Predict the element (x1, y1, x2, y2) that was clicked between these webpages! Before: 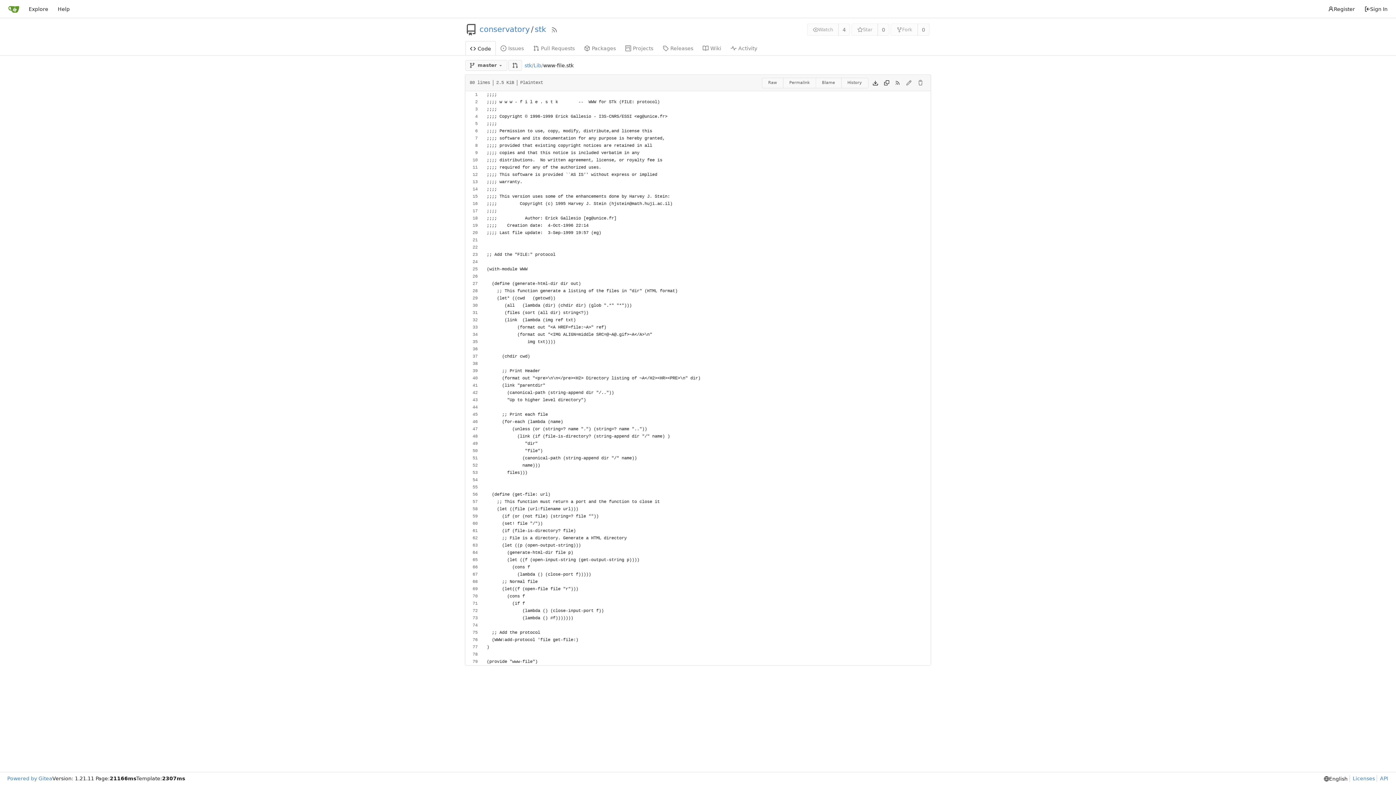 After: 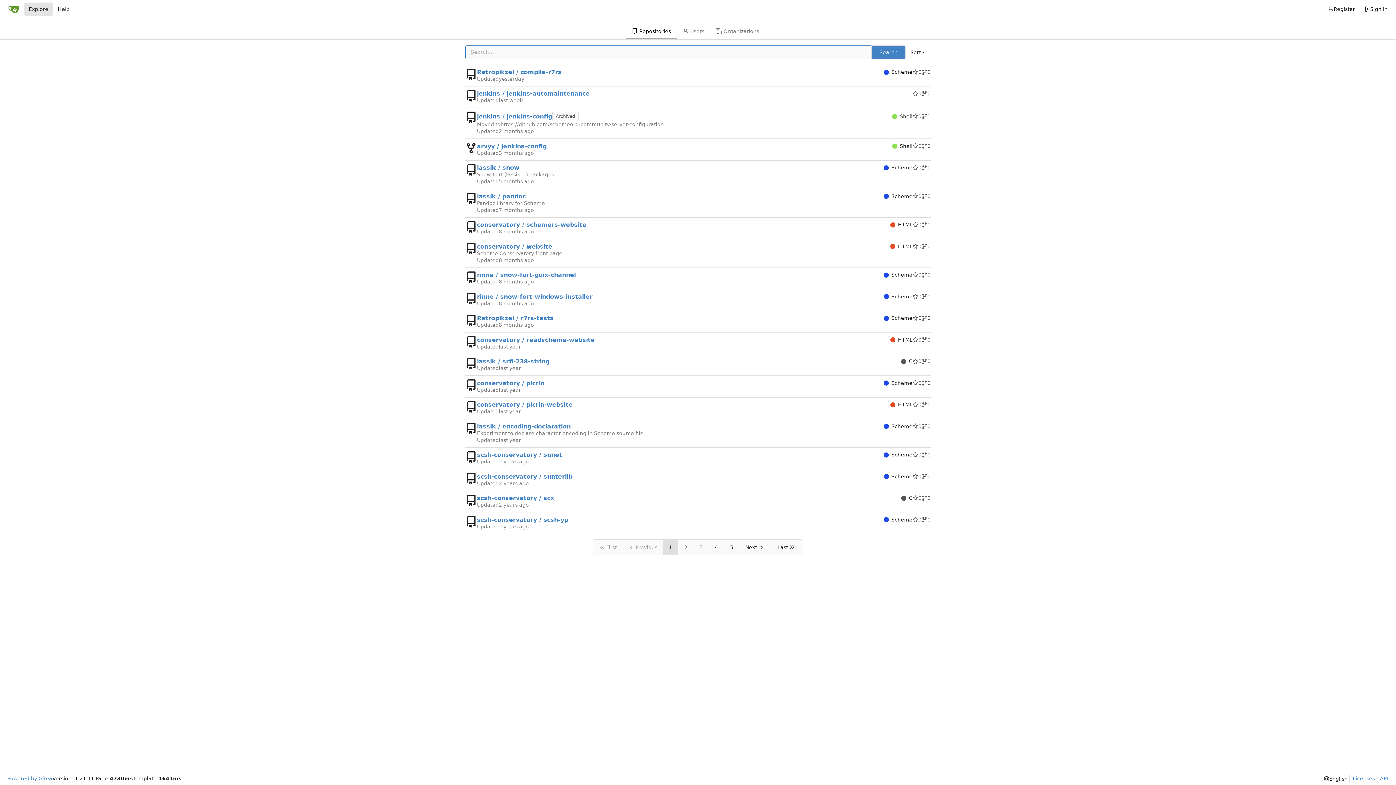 Action: label: Explore bbox: (23, 2, 53, 15)